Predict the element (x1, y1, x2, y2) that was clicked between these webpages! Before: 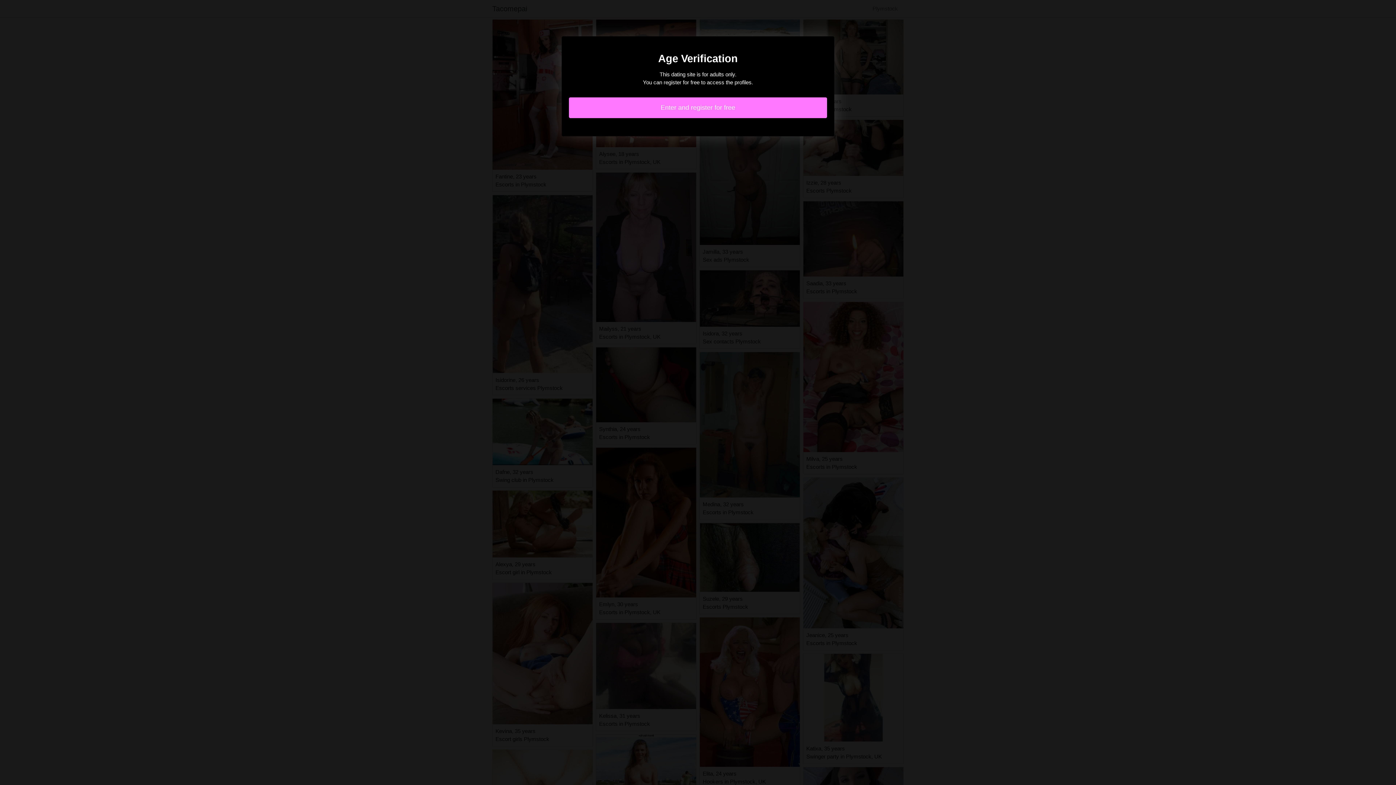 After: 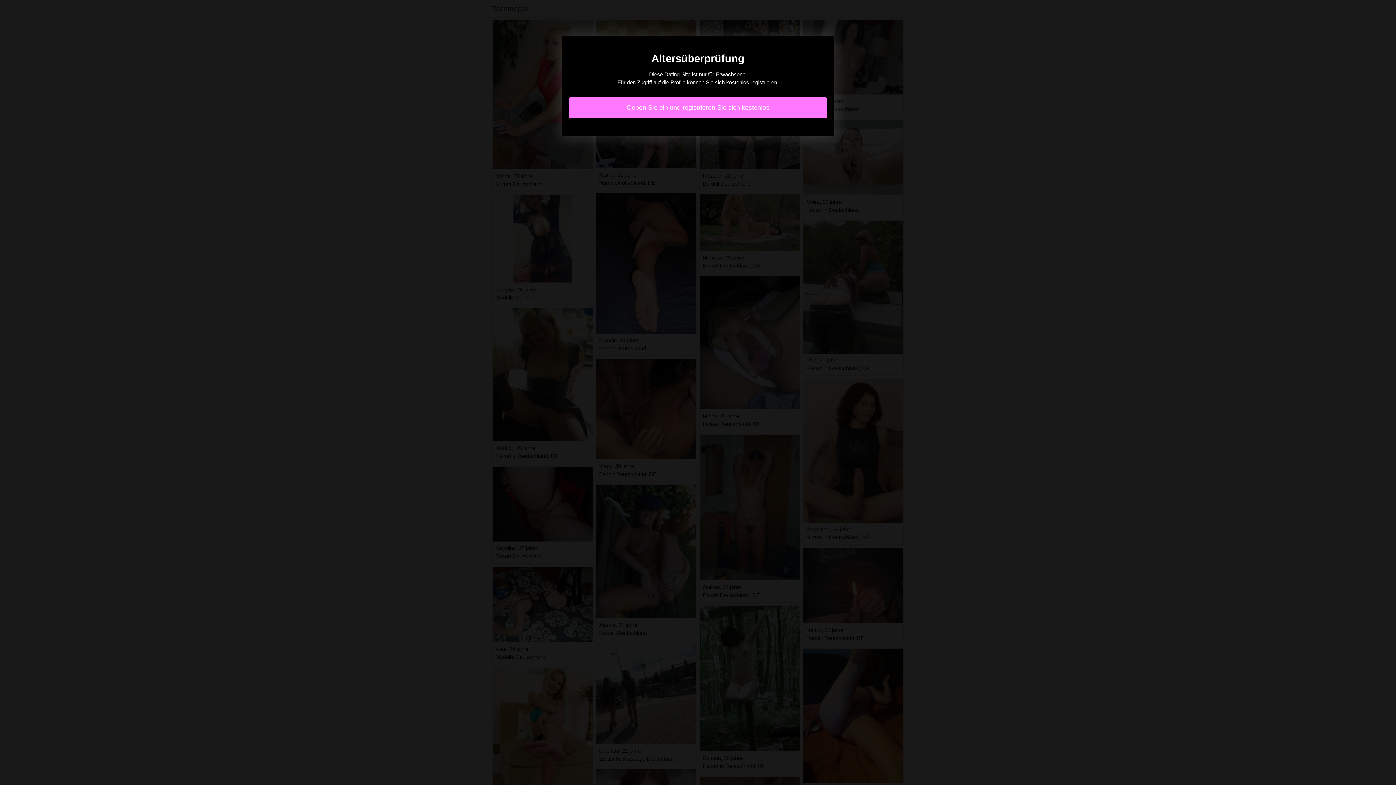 Action: bbox: (569, 97, 827, 118) label: Enter and register for free